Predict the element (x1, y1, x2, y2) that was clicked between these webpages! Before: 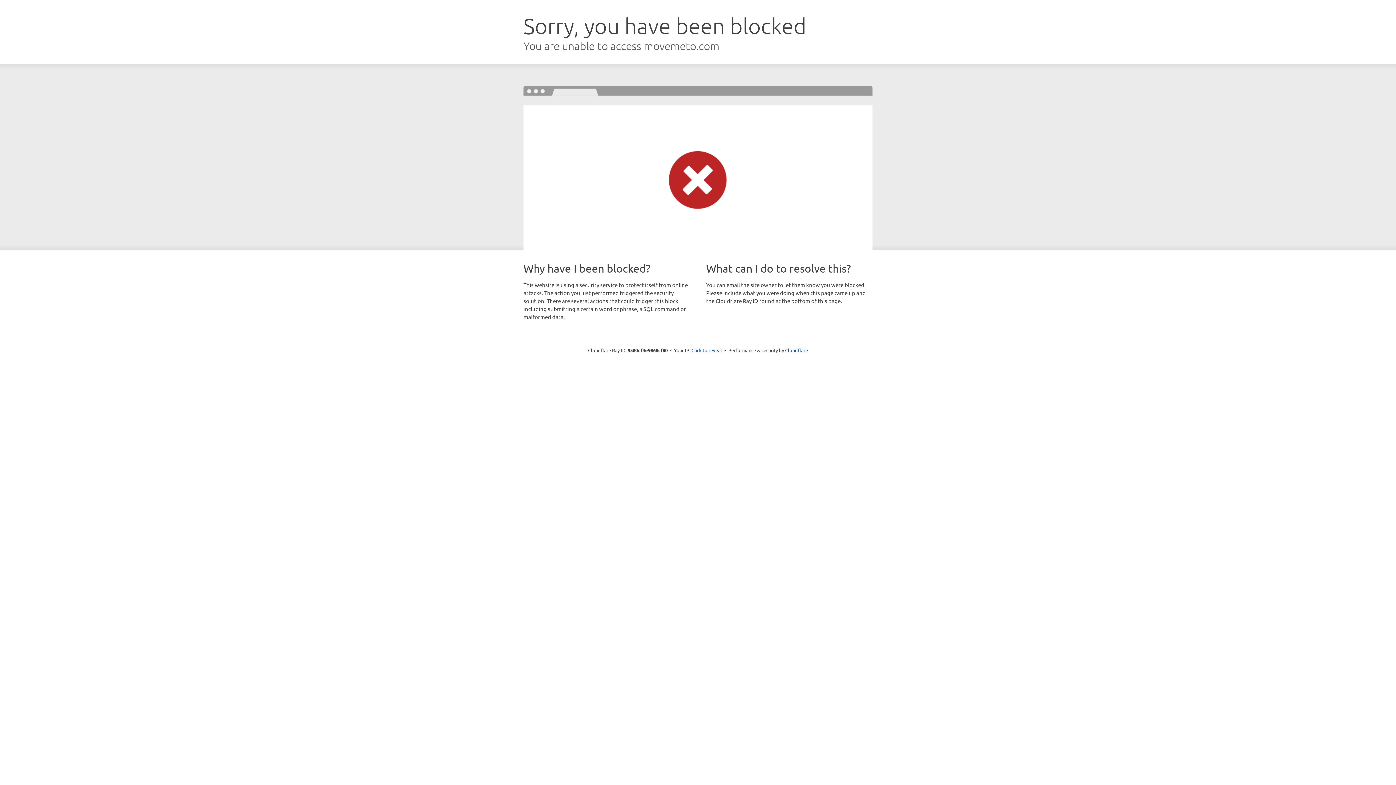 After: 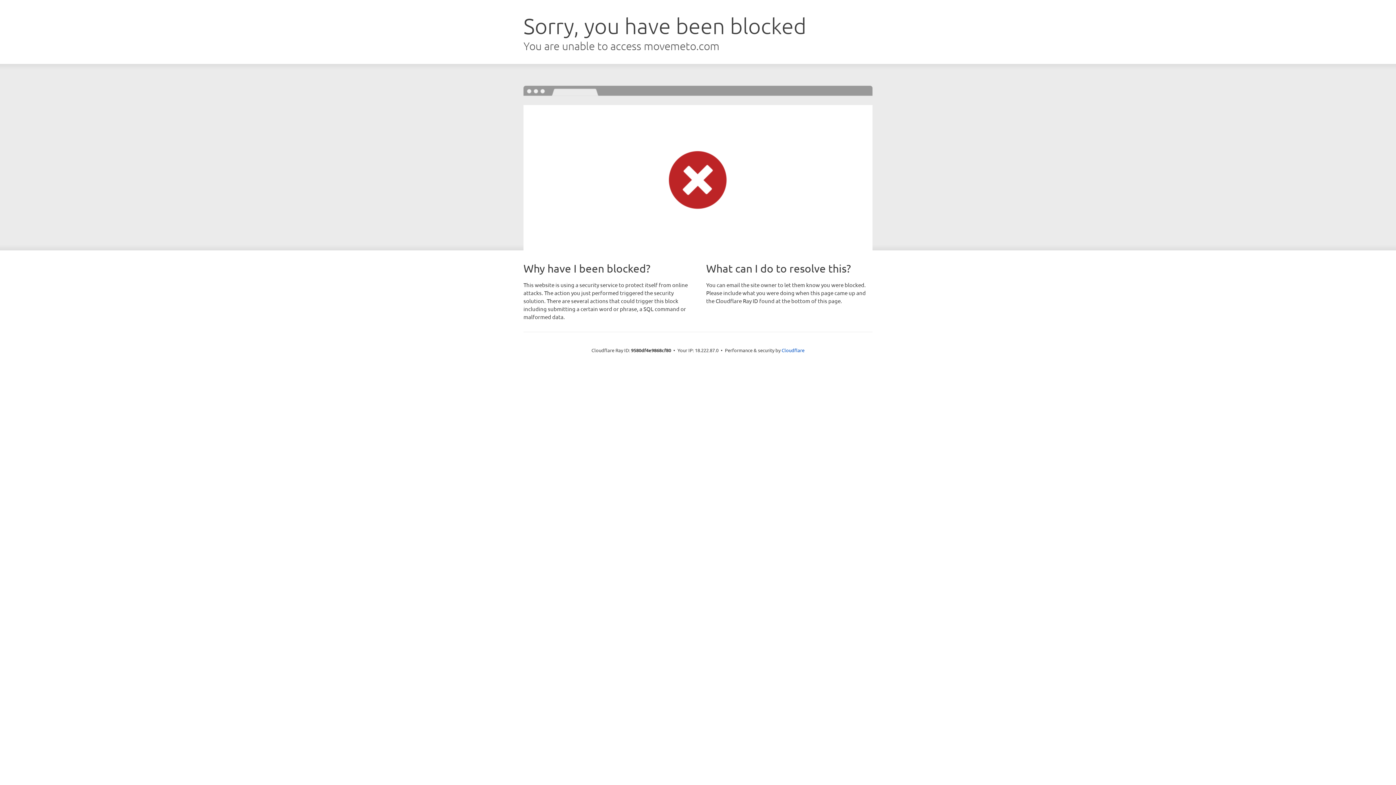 Action: label: Click to reveal bbox: (691, 346, 722, 353)